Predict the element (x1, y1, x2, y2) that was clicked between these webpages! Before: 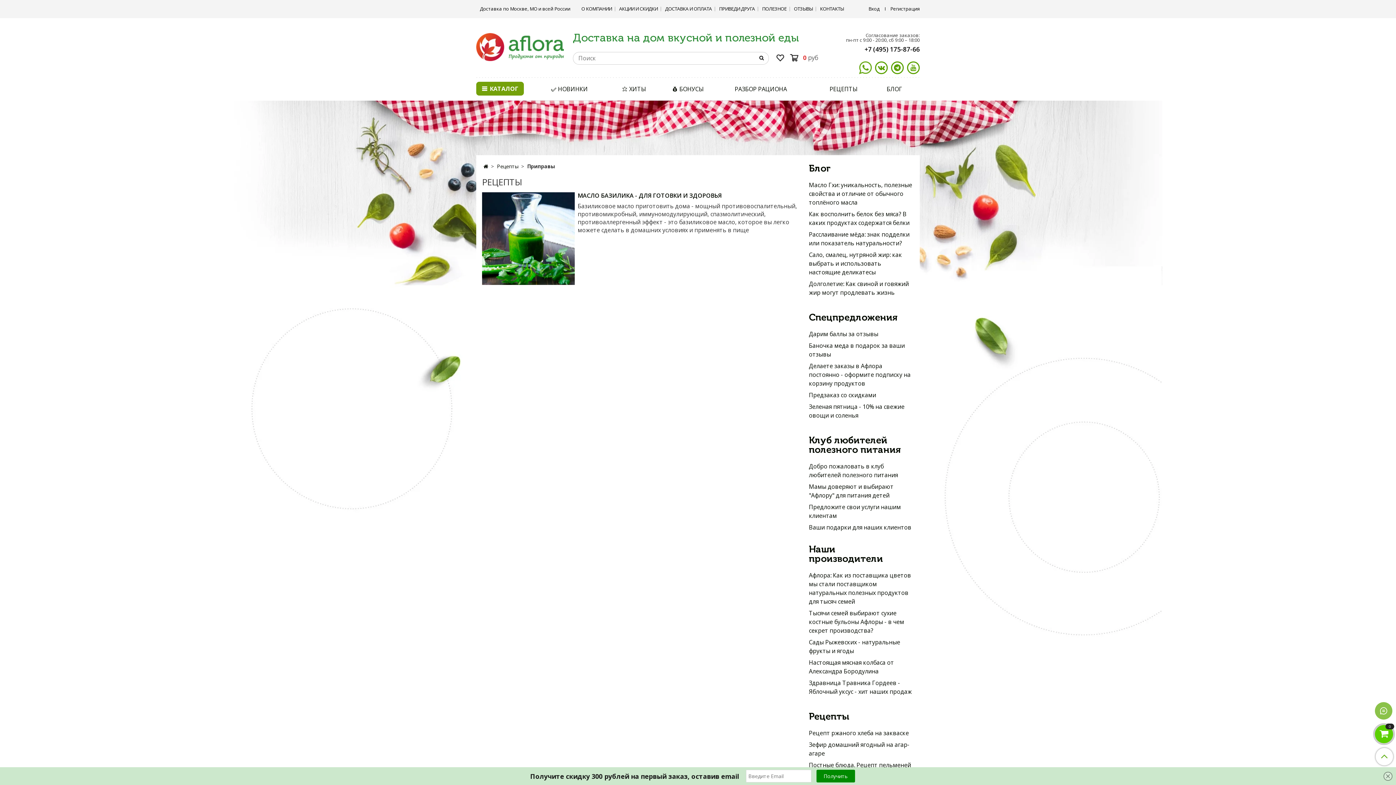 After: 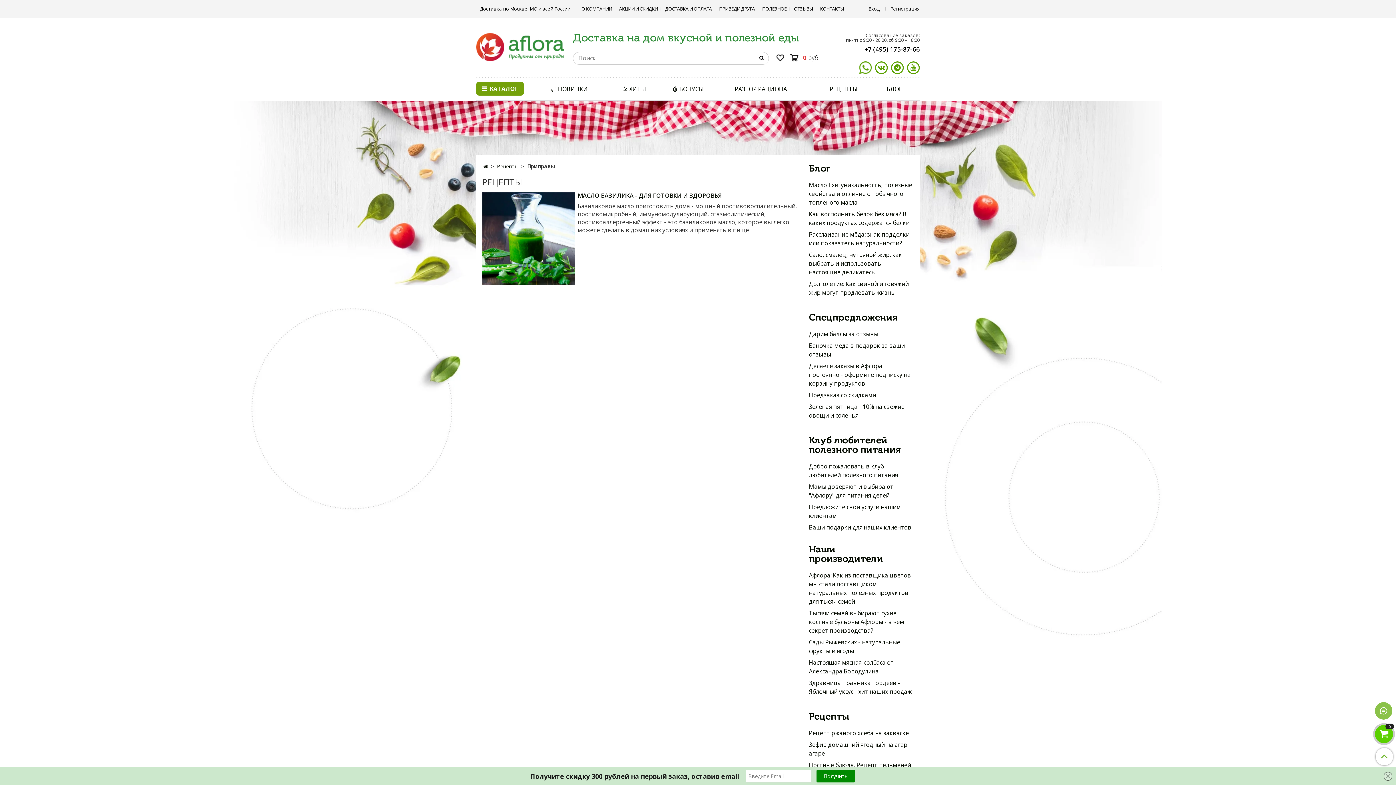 Action: bbox: (907, 61, 920, 74)